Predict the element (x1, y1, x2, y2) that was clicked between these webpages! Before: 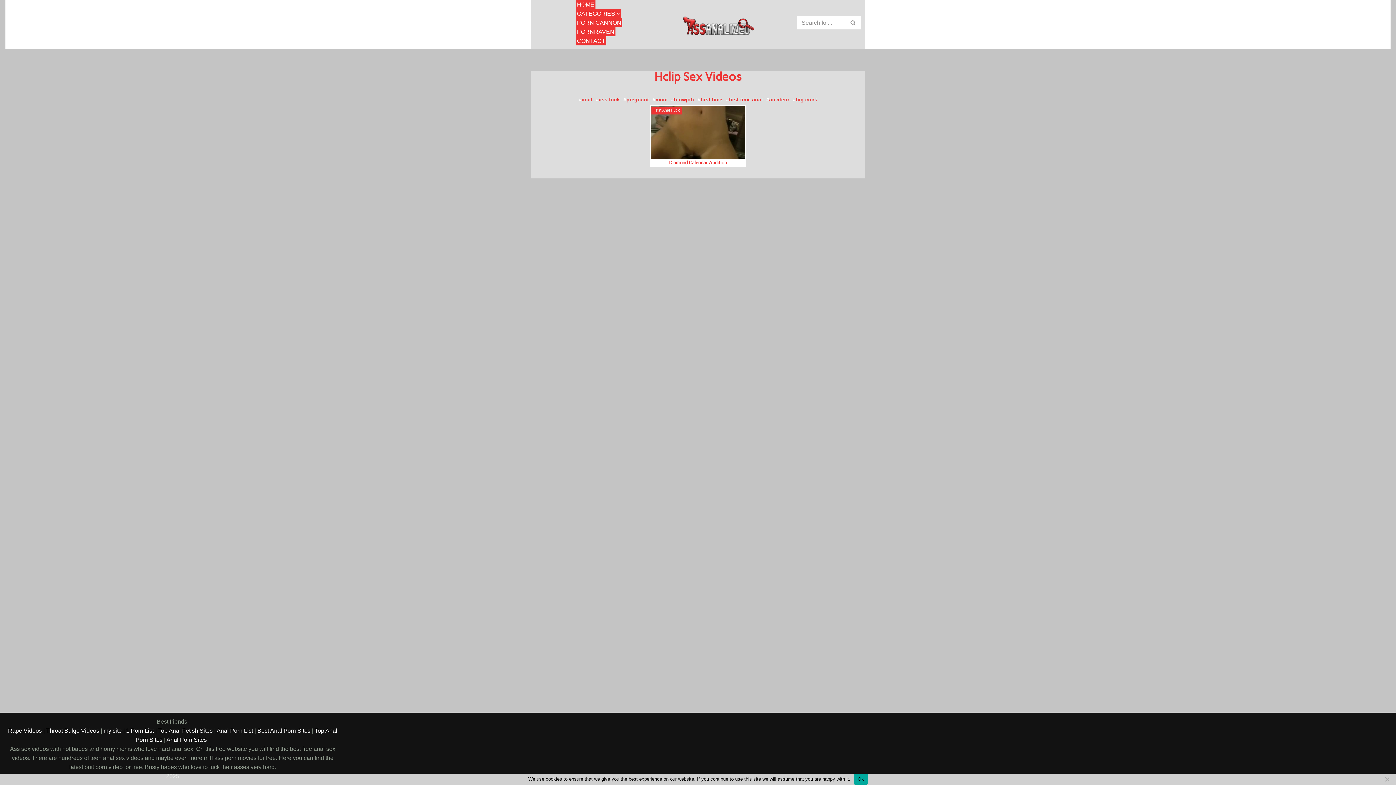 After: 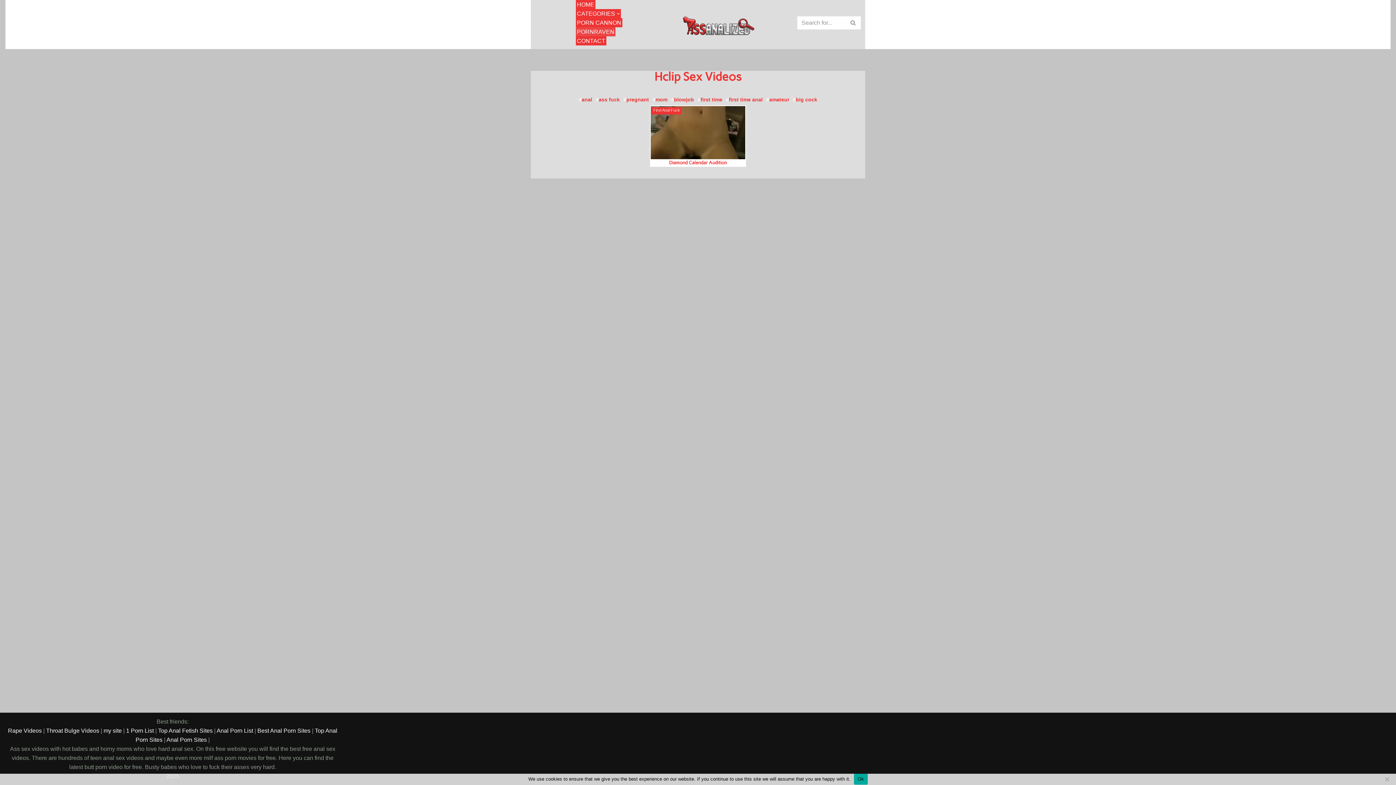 Action: bbox: (576, 27, 615, 36) label: PORNRAVEN